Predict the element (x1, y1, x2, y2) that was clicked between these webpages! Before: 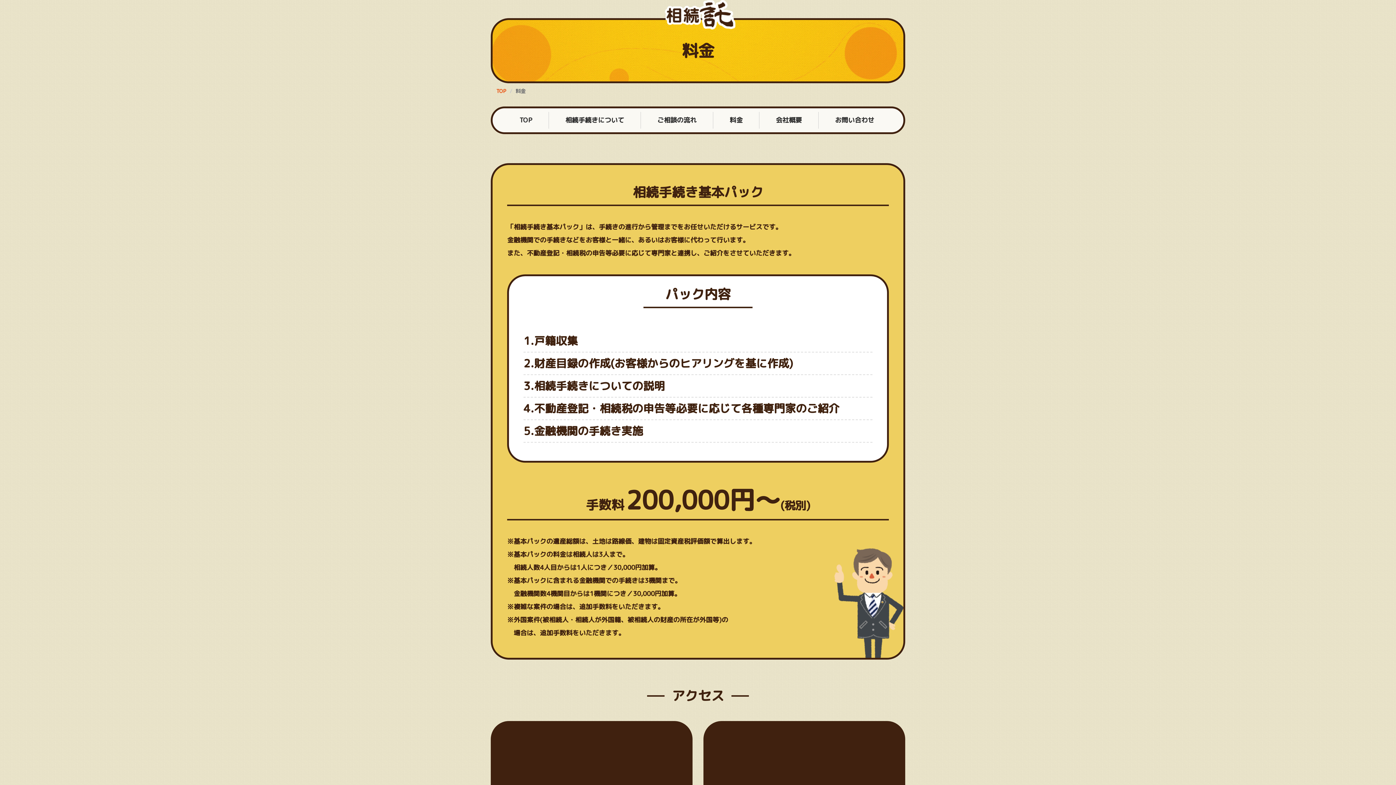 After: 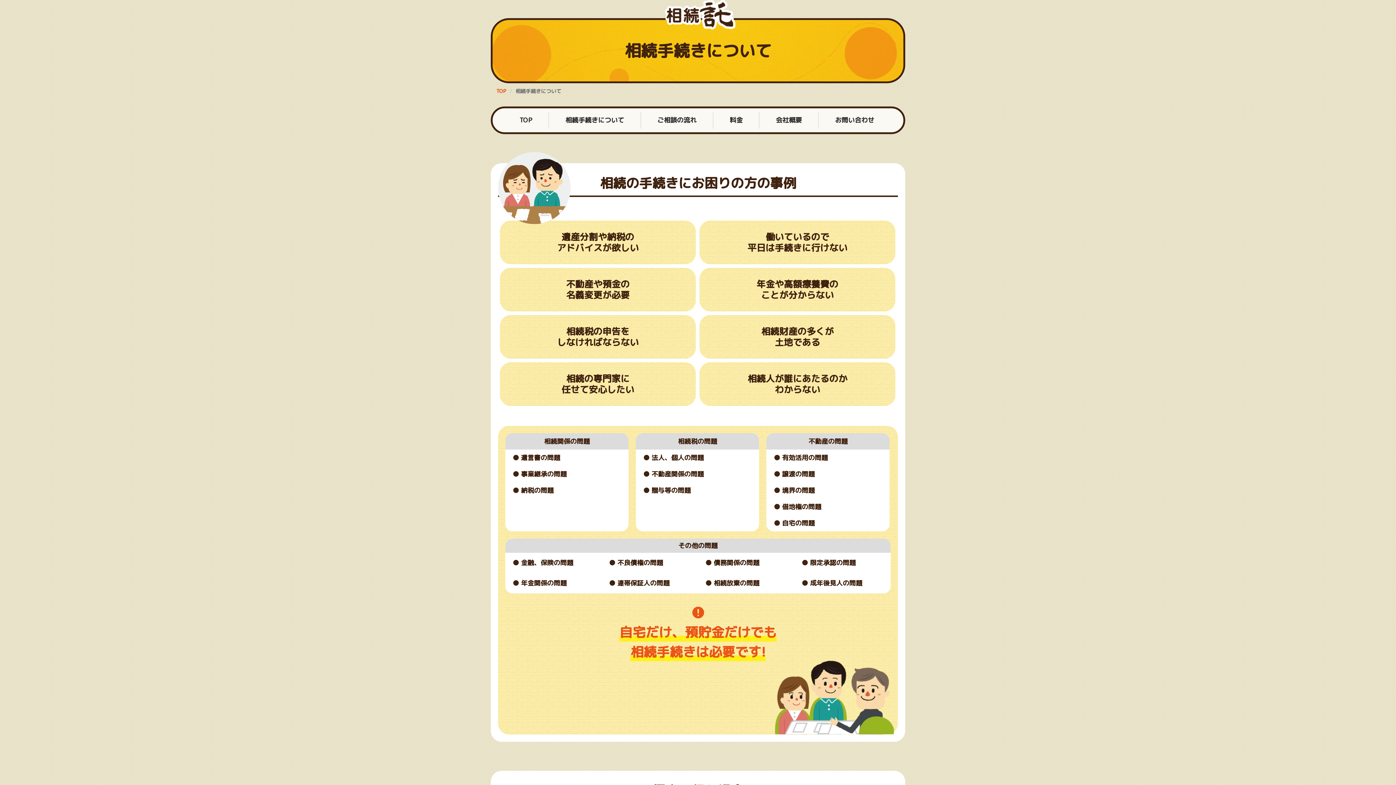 Action: label: 相続手続きについて bbox: (549, 112, 641, 128)